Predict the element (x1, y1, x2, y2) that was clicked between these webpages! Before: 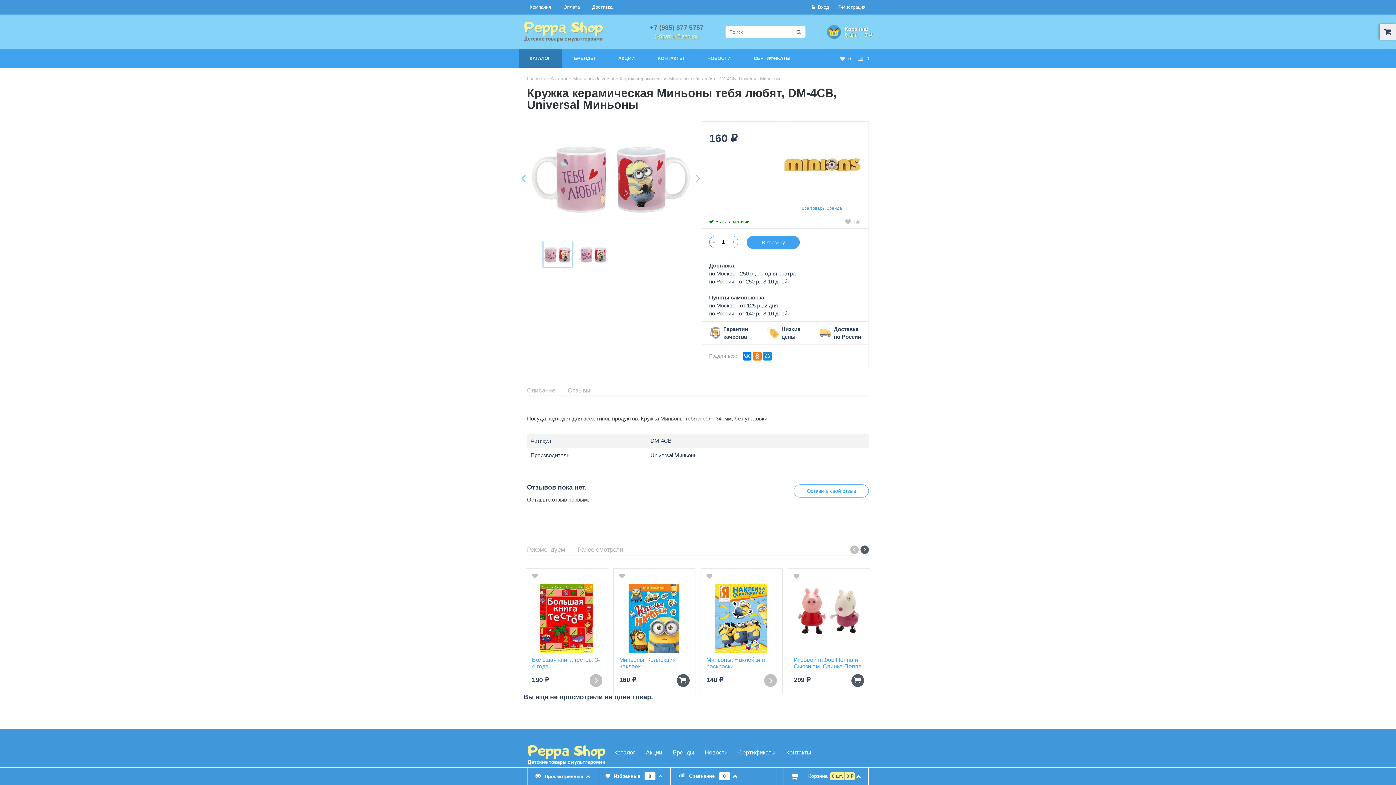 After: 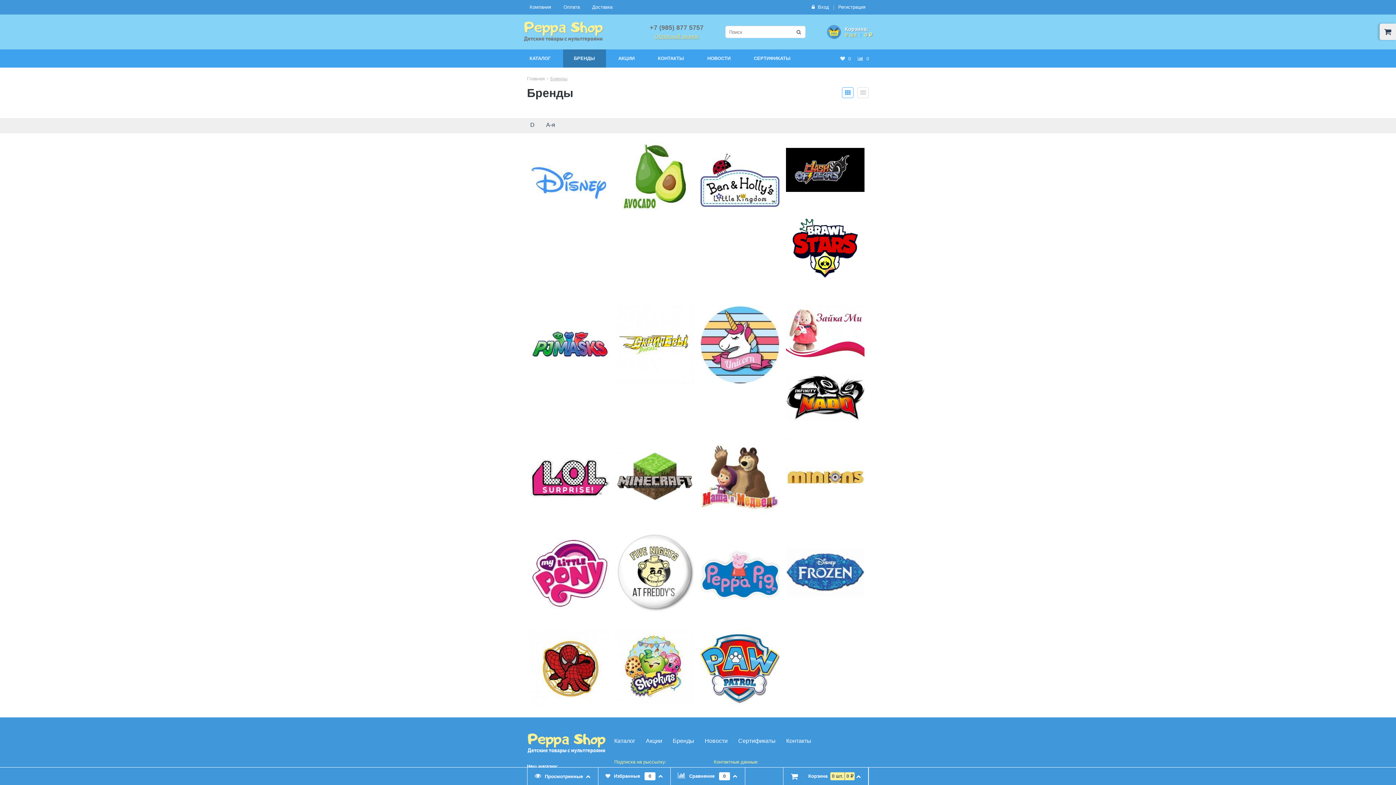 Action: bbox: (672, 749, 694, 756) label: Бренды